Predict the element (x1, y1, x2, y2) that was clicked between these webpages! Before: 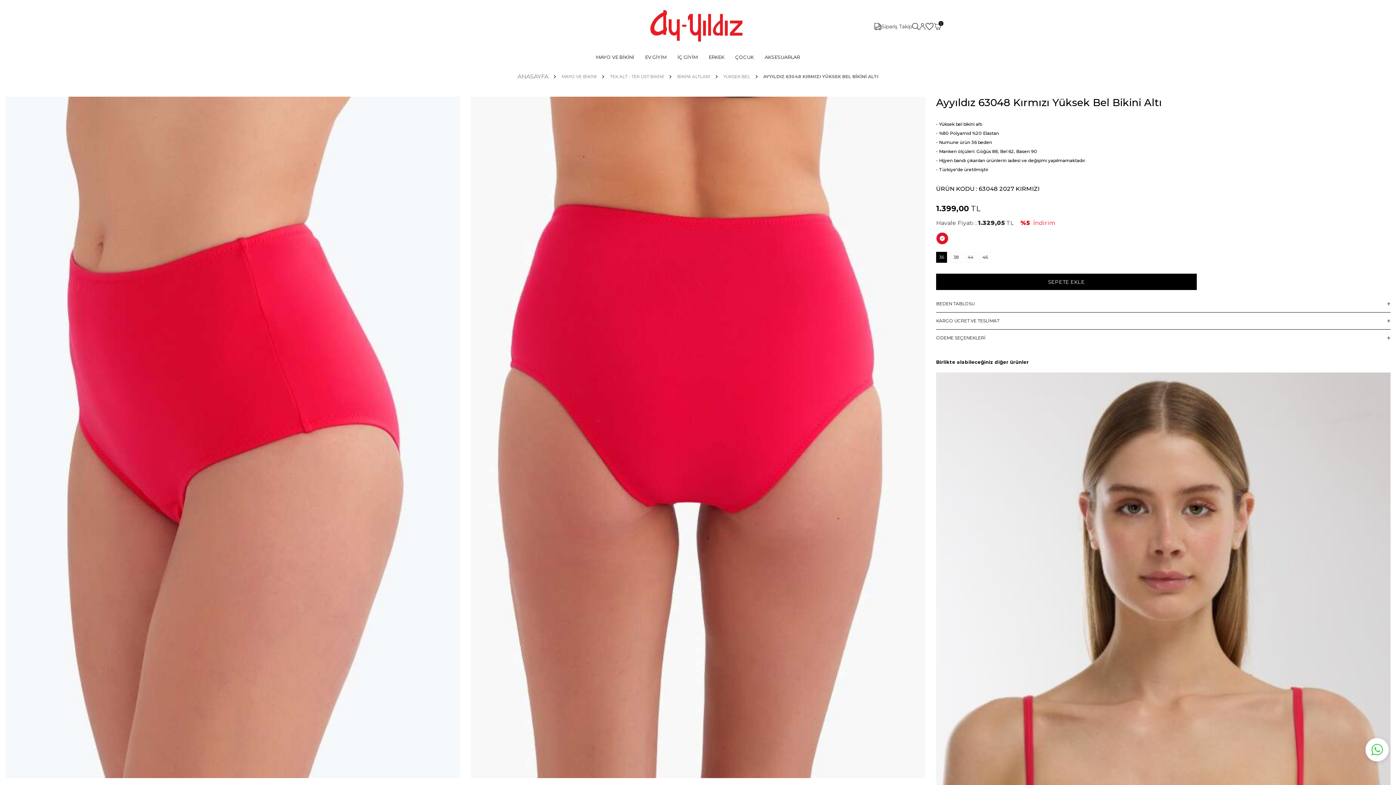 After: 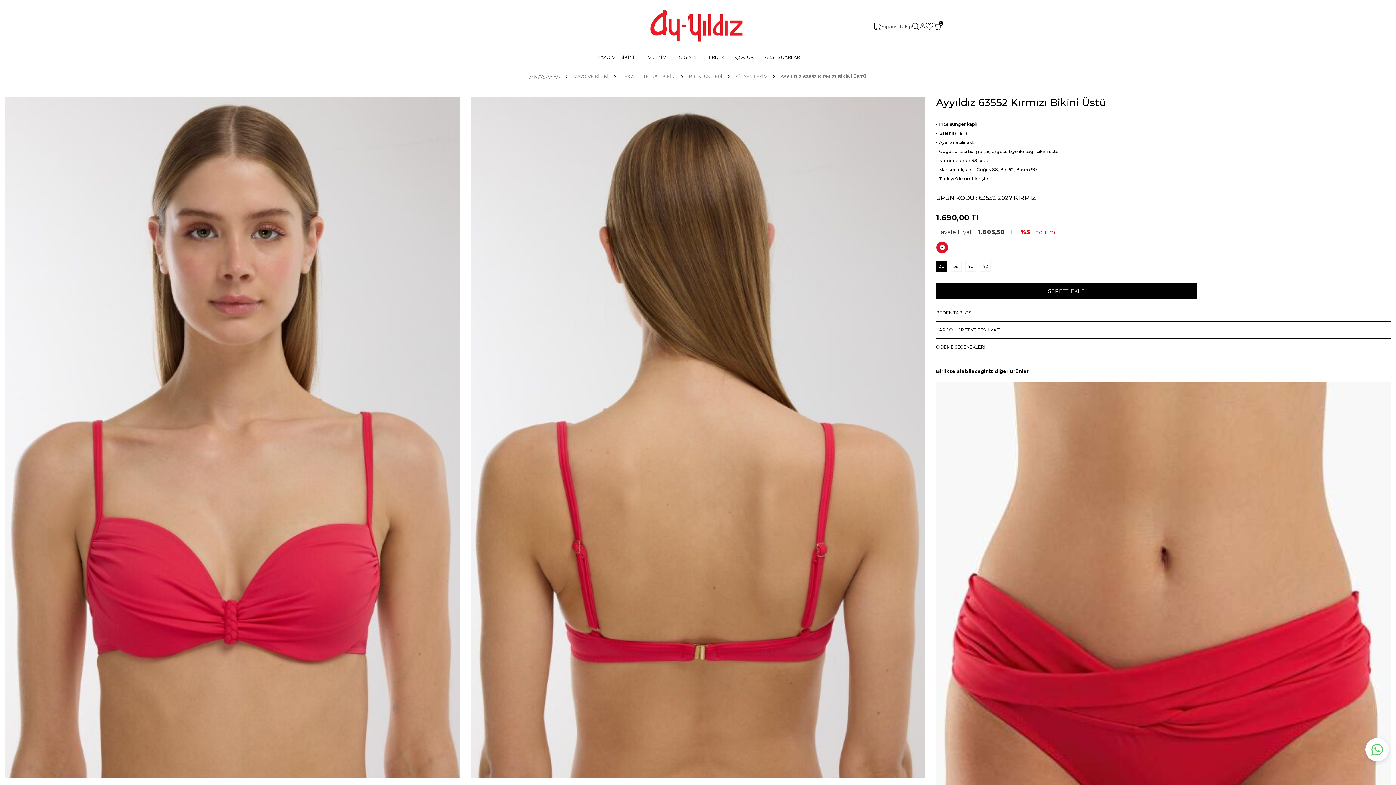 Action: bbox: (936, 372, 1390, 1054)